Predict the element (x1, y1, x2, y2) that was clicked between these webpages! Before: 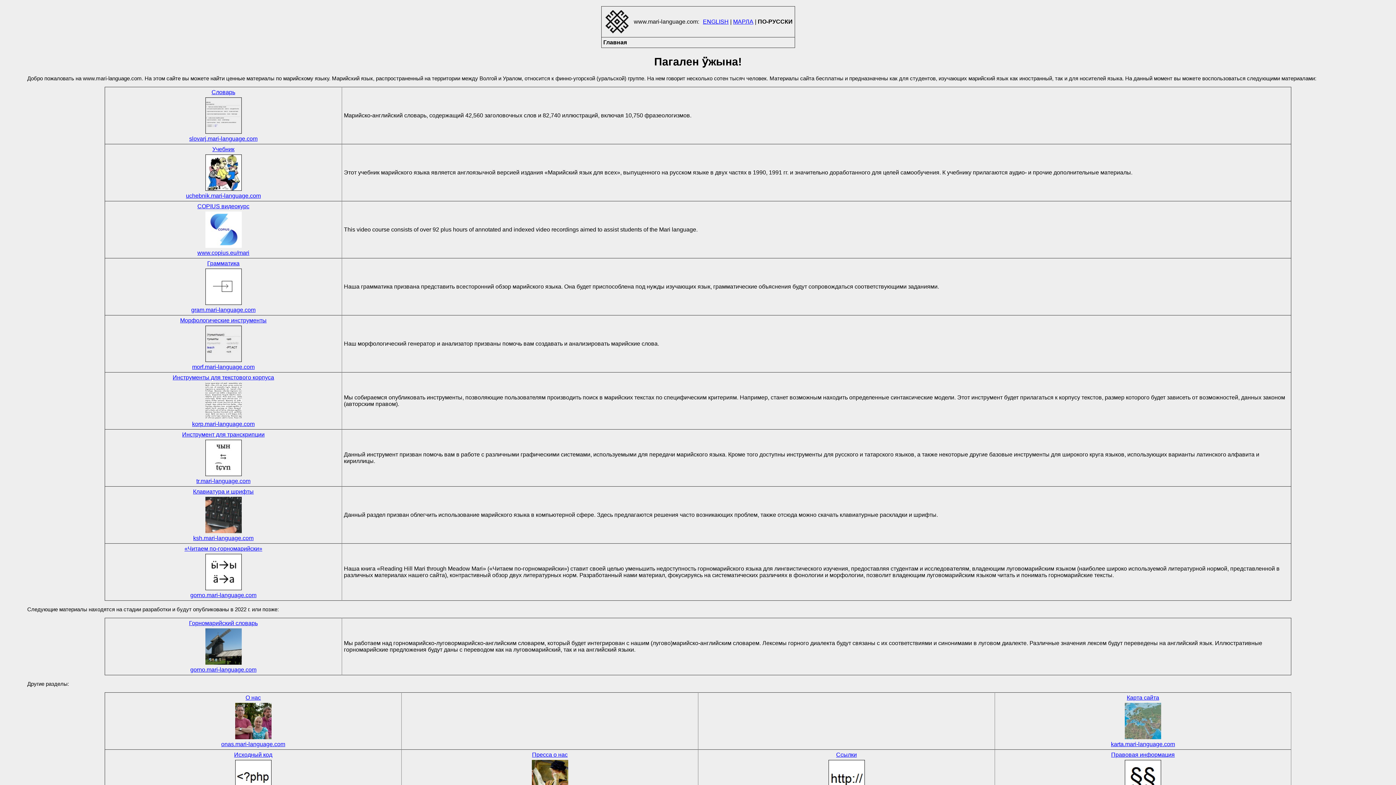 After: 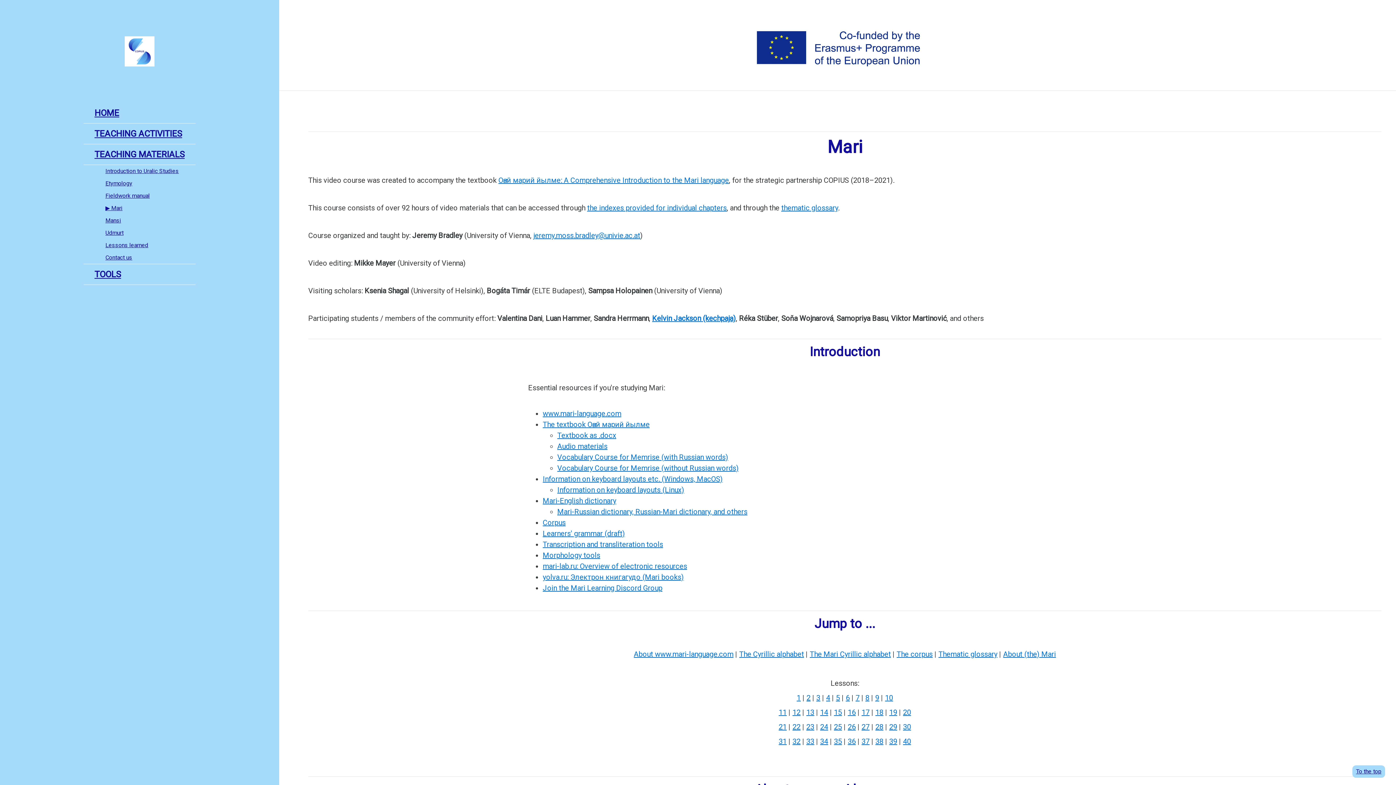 Action: label: COPIUS видеокурс

www.copius.eu/mari bbox: (106, 203, 340, 256)